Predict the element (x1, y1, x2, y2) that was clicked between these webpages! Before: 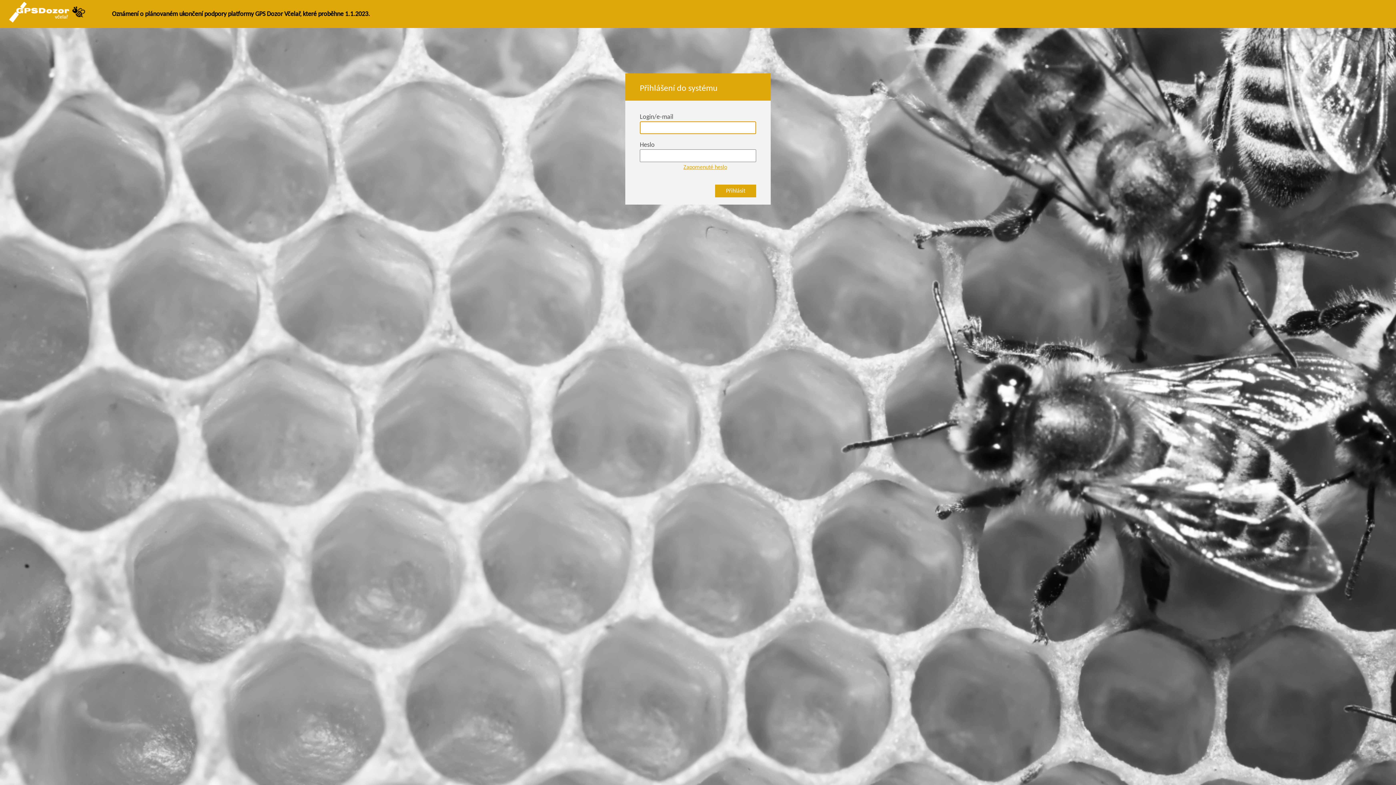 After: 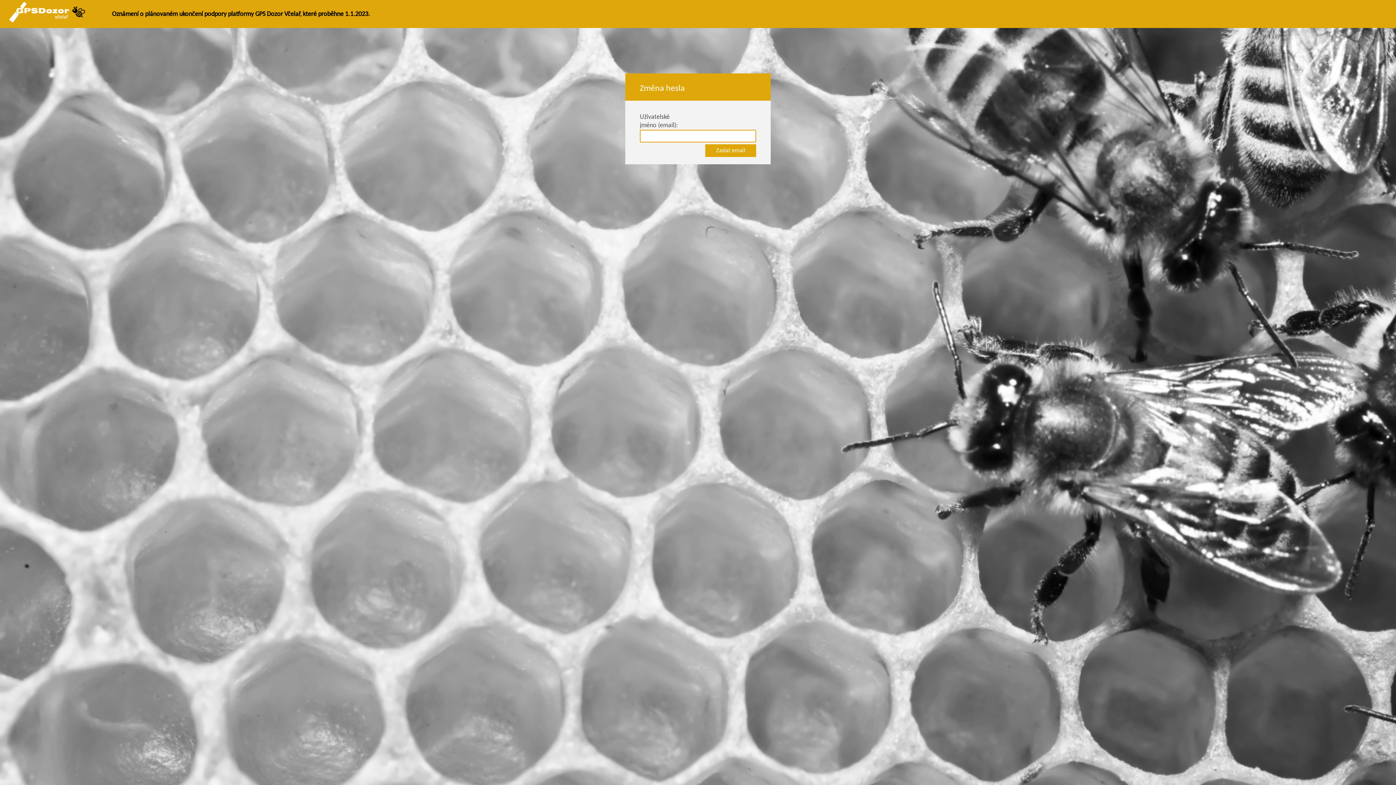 Action: label: Zapomenuté heslo bbox: (683, 164, 727, 170)